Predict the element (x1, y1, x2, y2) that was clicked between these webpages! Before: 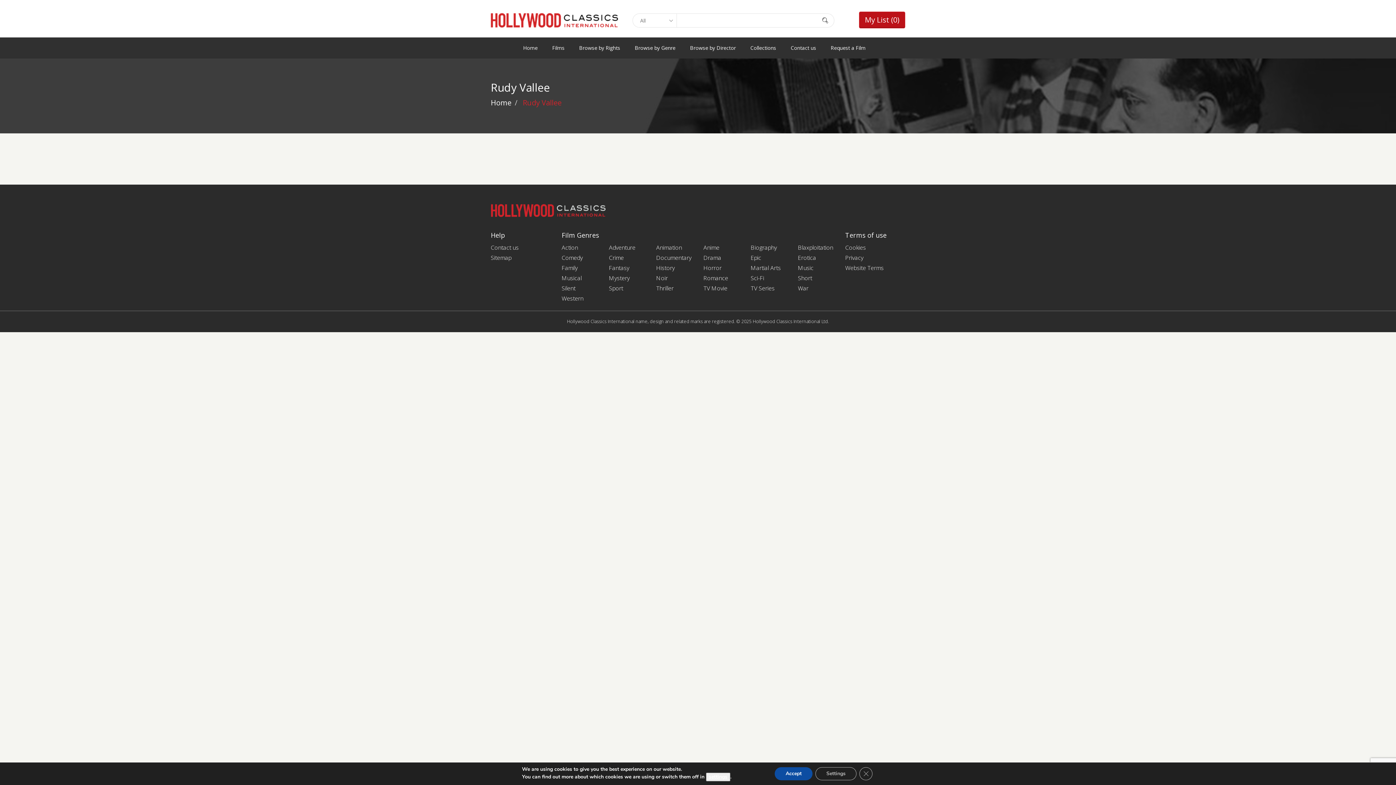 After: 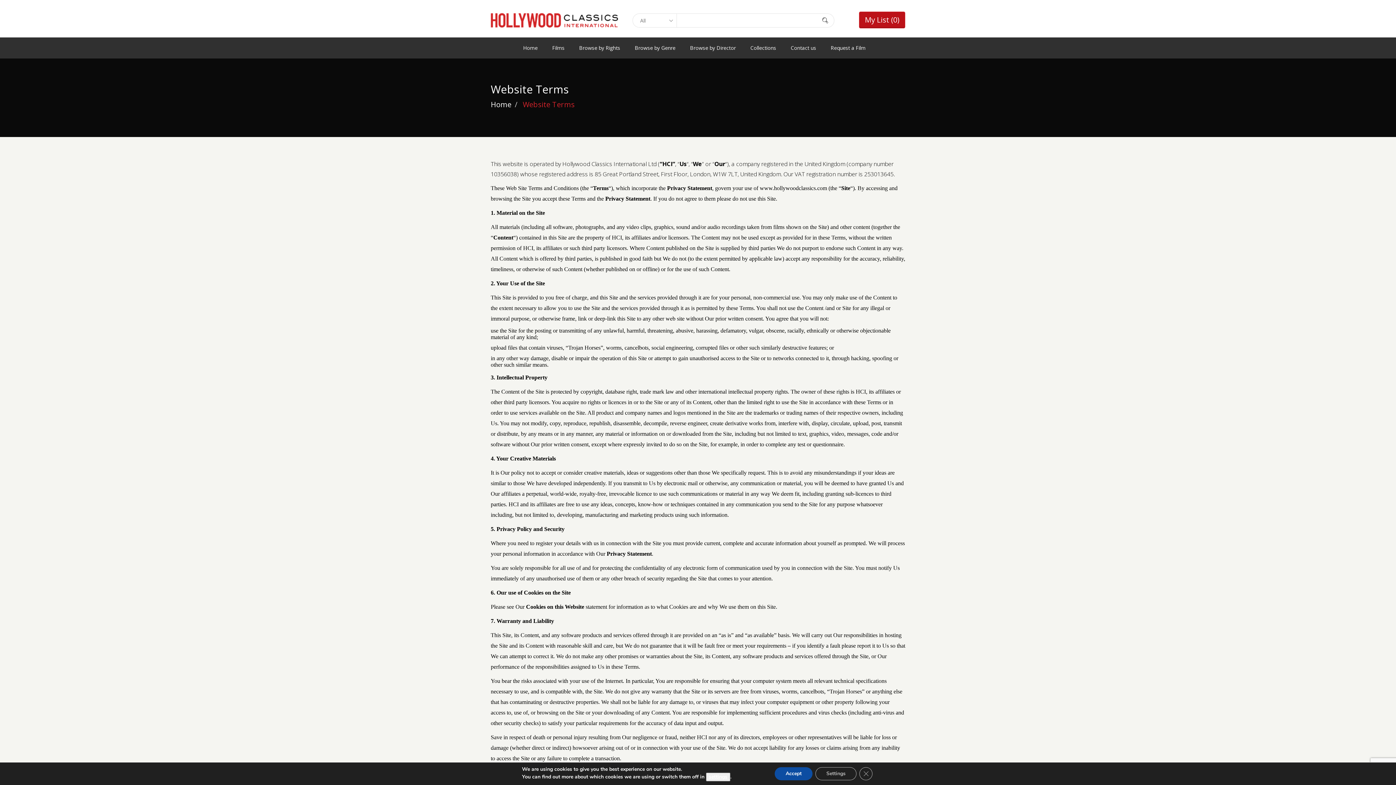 Action: bbox: (845, 264, 884, 272) label: Website Terms